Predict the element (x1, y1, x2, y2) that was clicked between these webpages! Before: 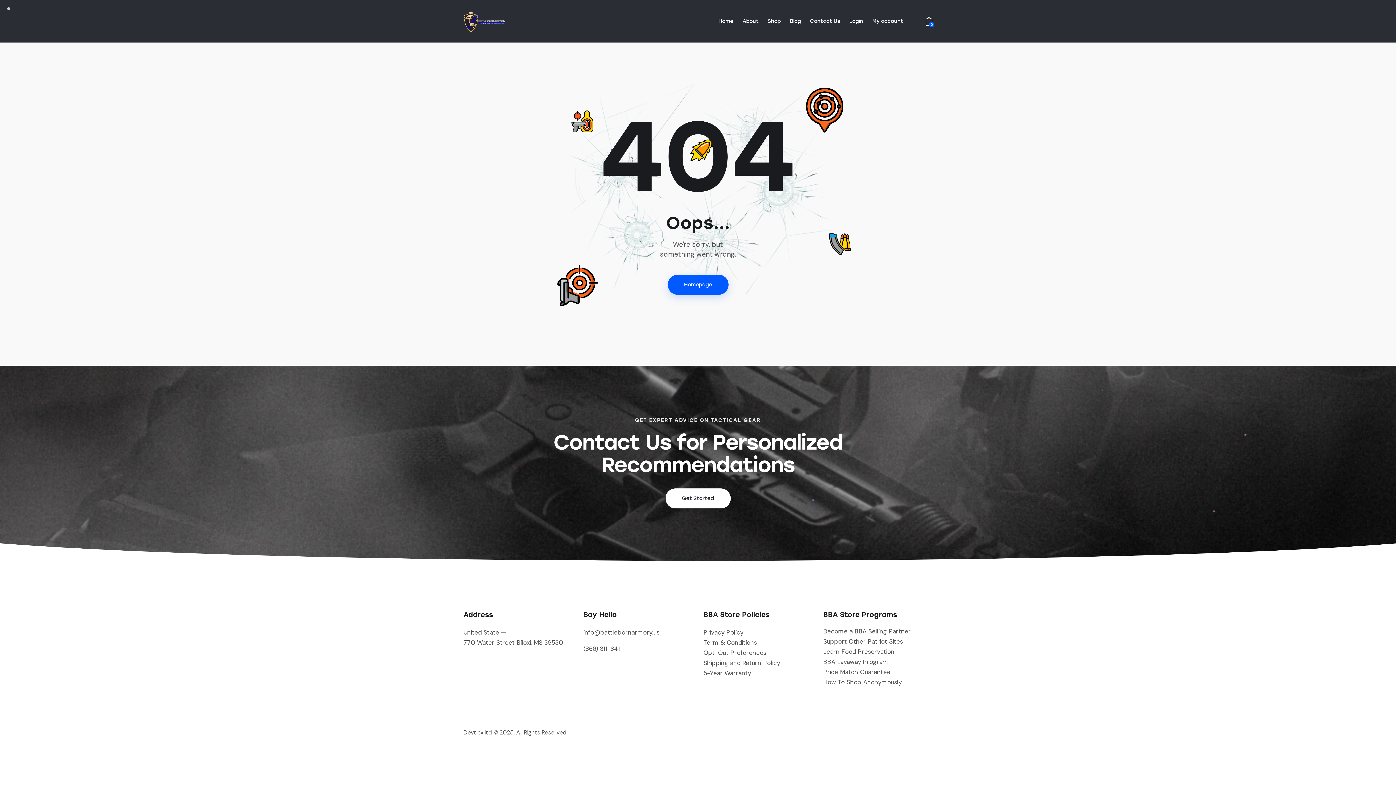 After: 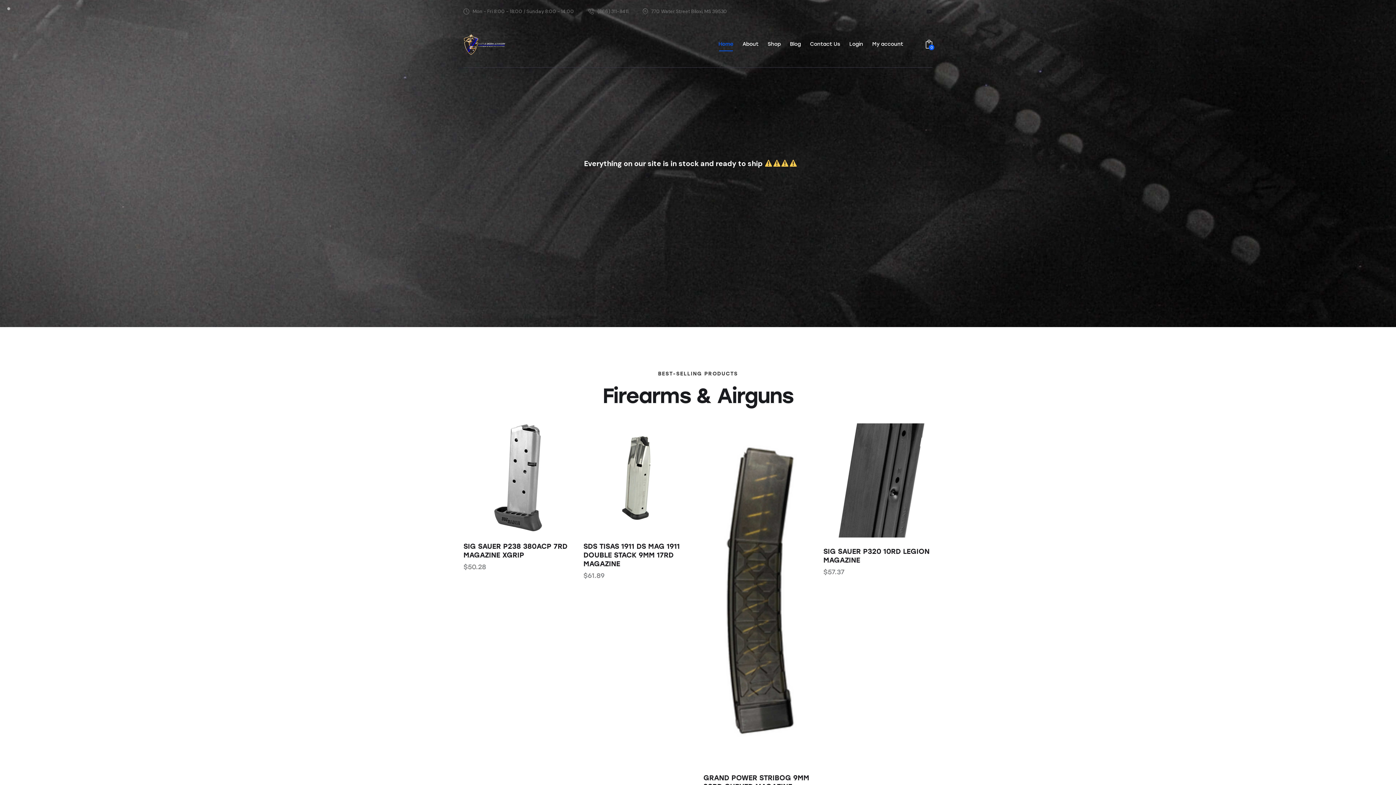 Action: label: Homepage bbox: (667, 274, 728, 294)